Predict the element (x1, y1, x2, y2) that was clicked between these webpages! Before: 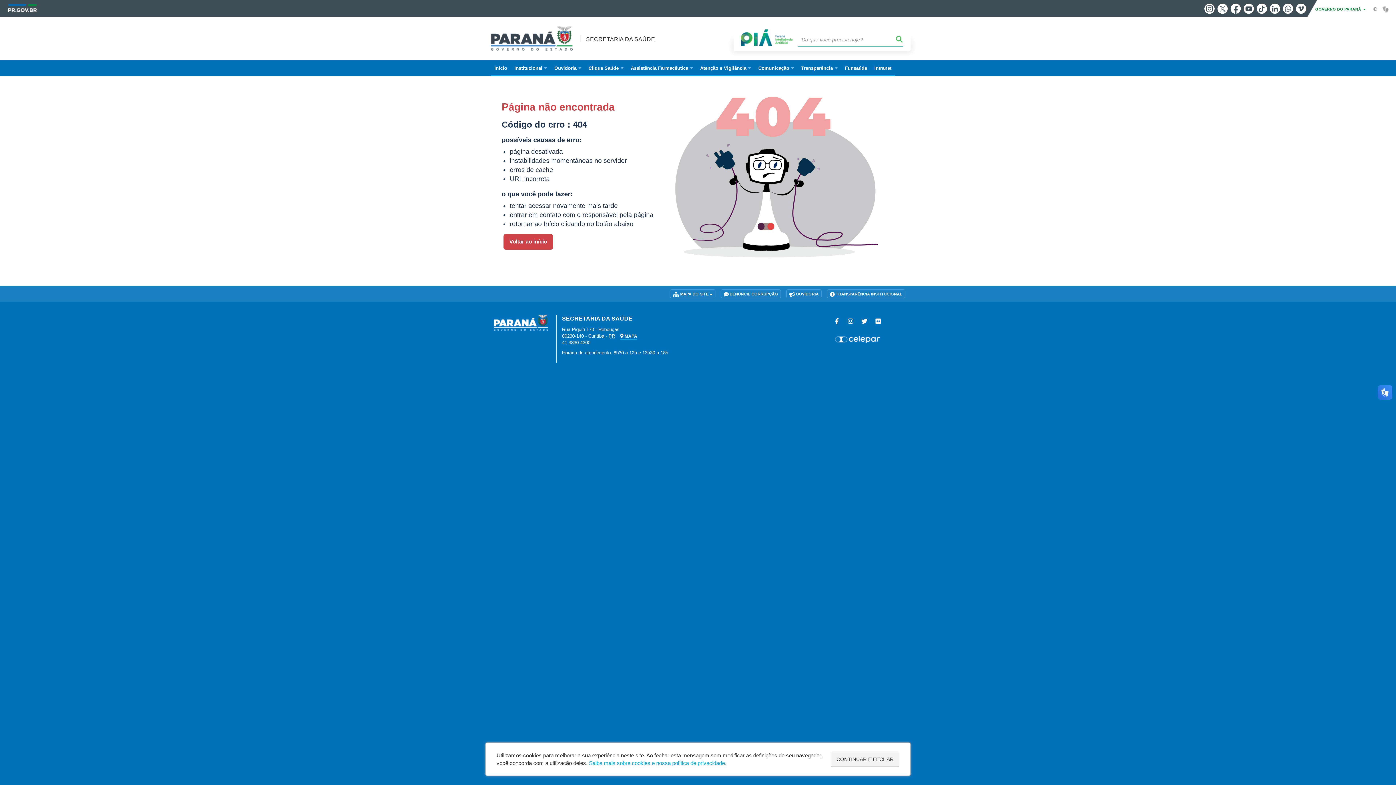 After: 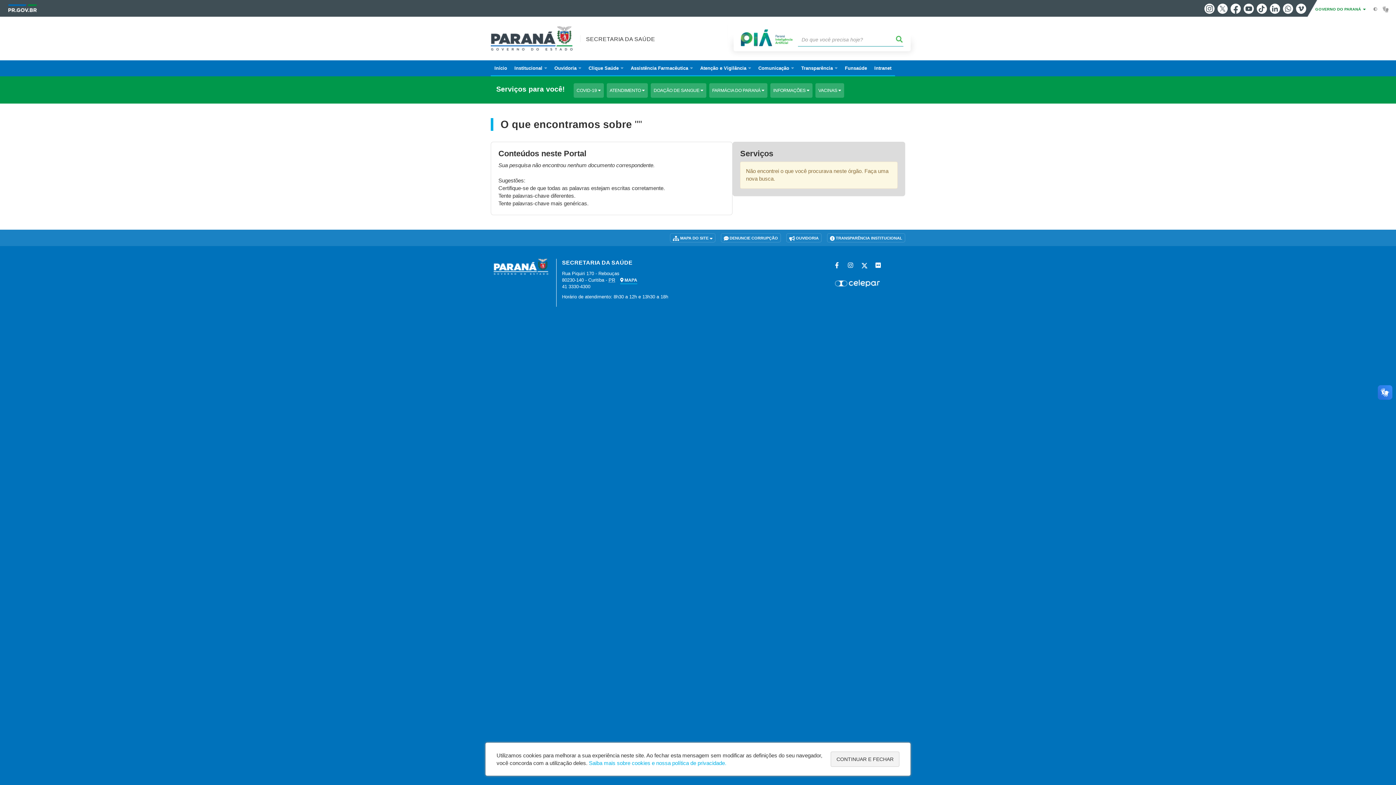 Action: bbox: (895, 33, 903, 46)